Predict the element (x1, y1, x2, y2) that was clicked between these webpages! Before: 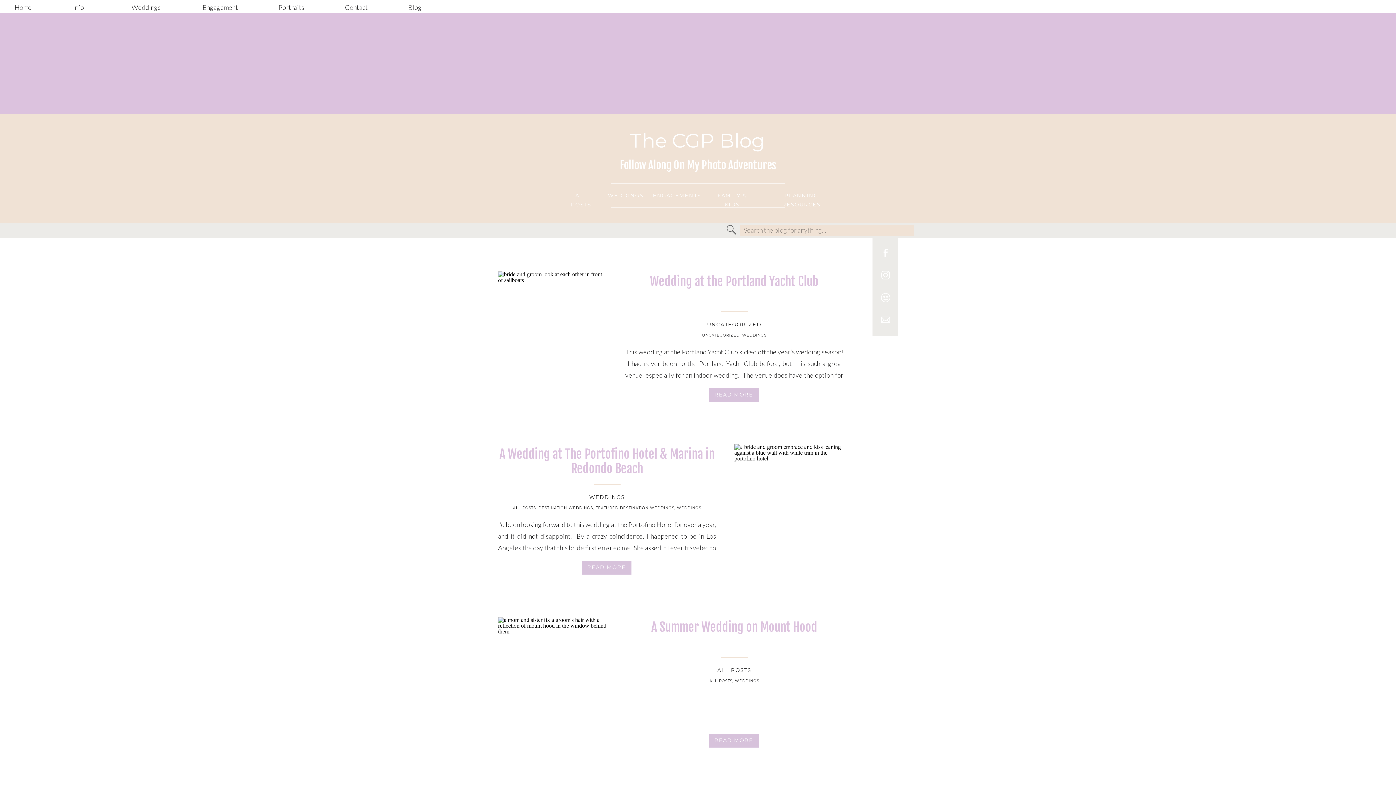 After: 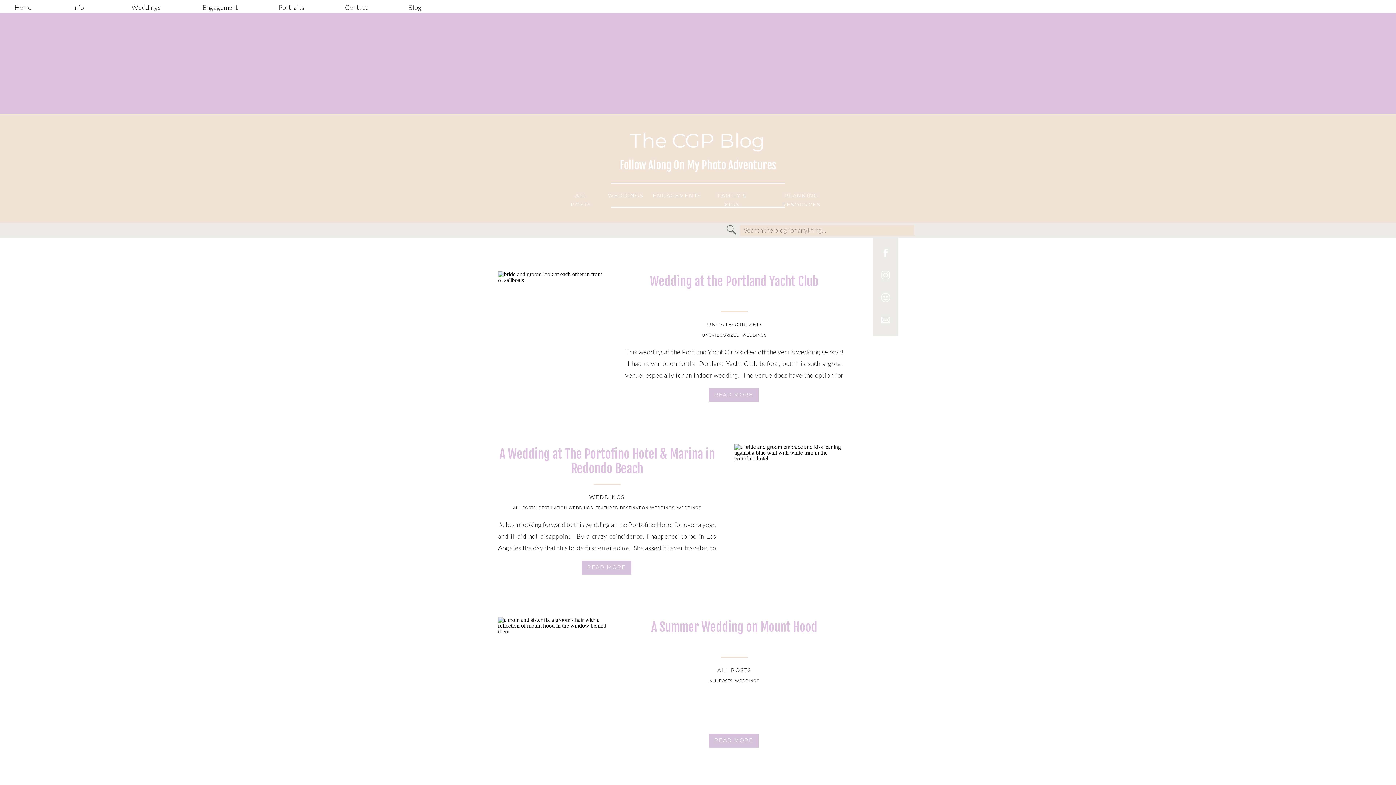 Action: bbox: (880, 314, 891, 325)